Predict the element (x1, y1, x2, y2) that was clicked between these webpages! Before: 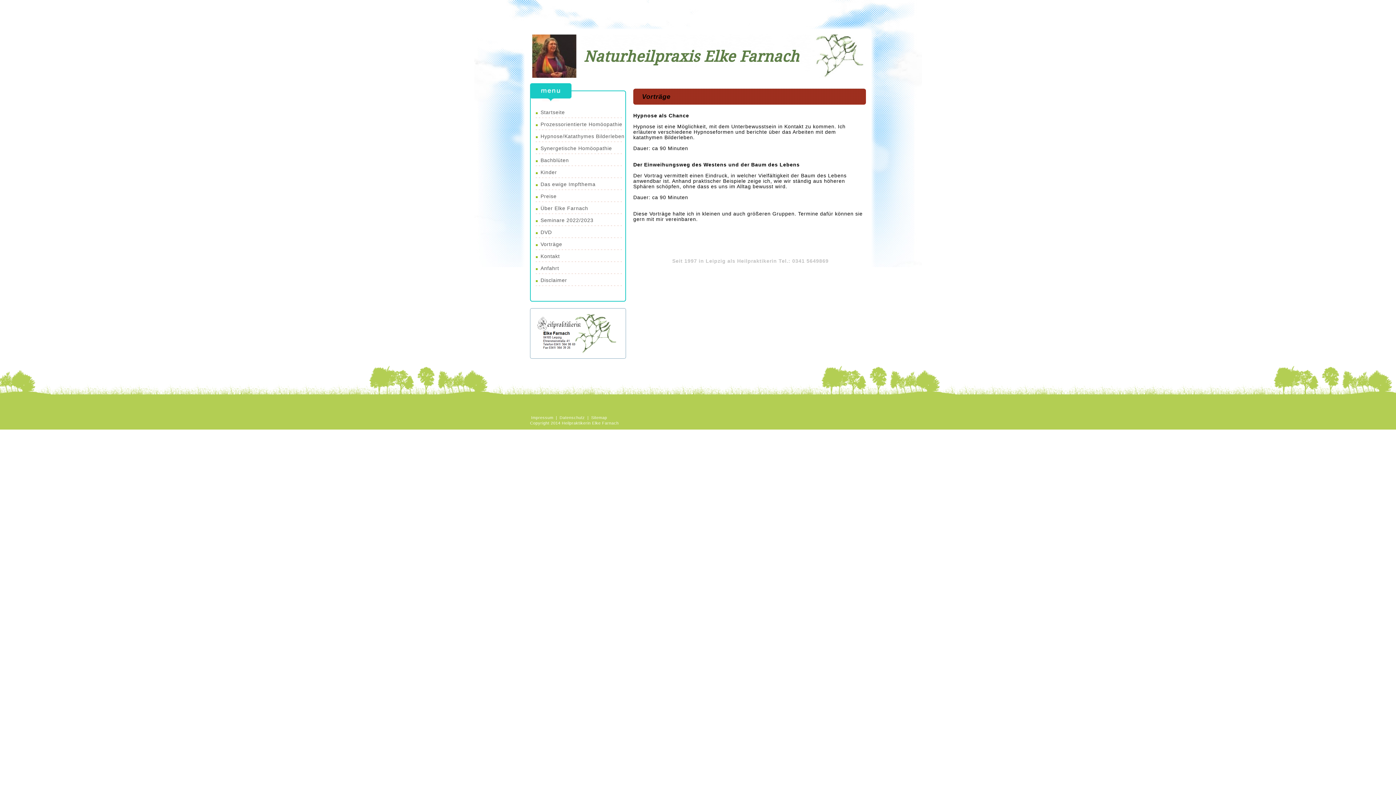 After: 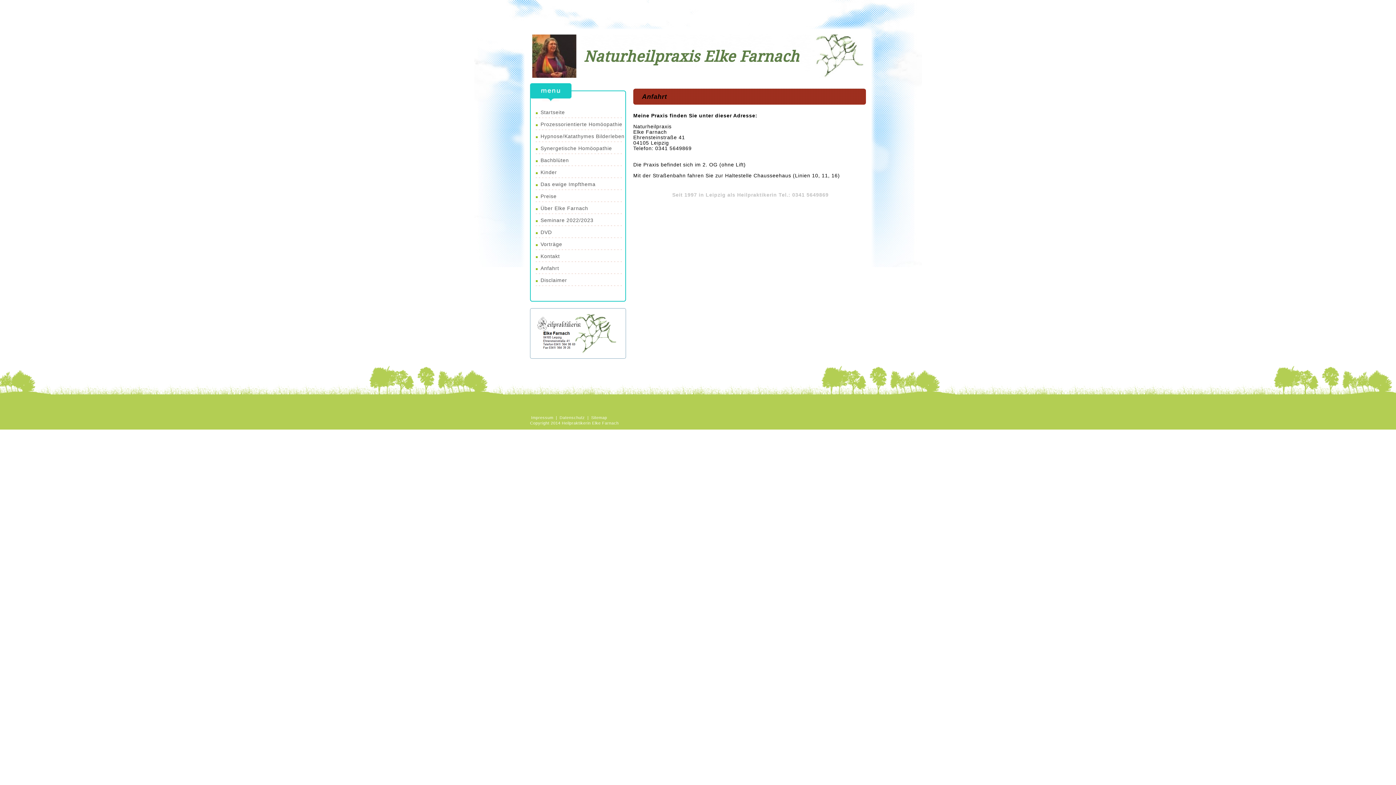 Action: label: Anfahrt bbox: (531, 262, 624, 274)